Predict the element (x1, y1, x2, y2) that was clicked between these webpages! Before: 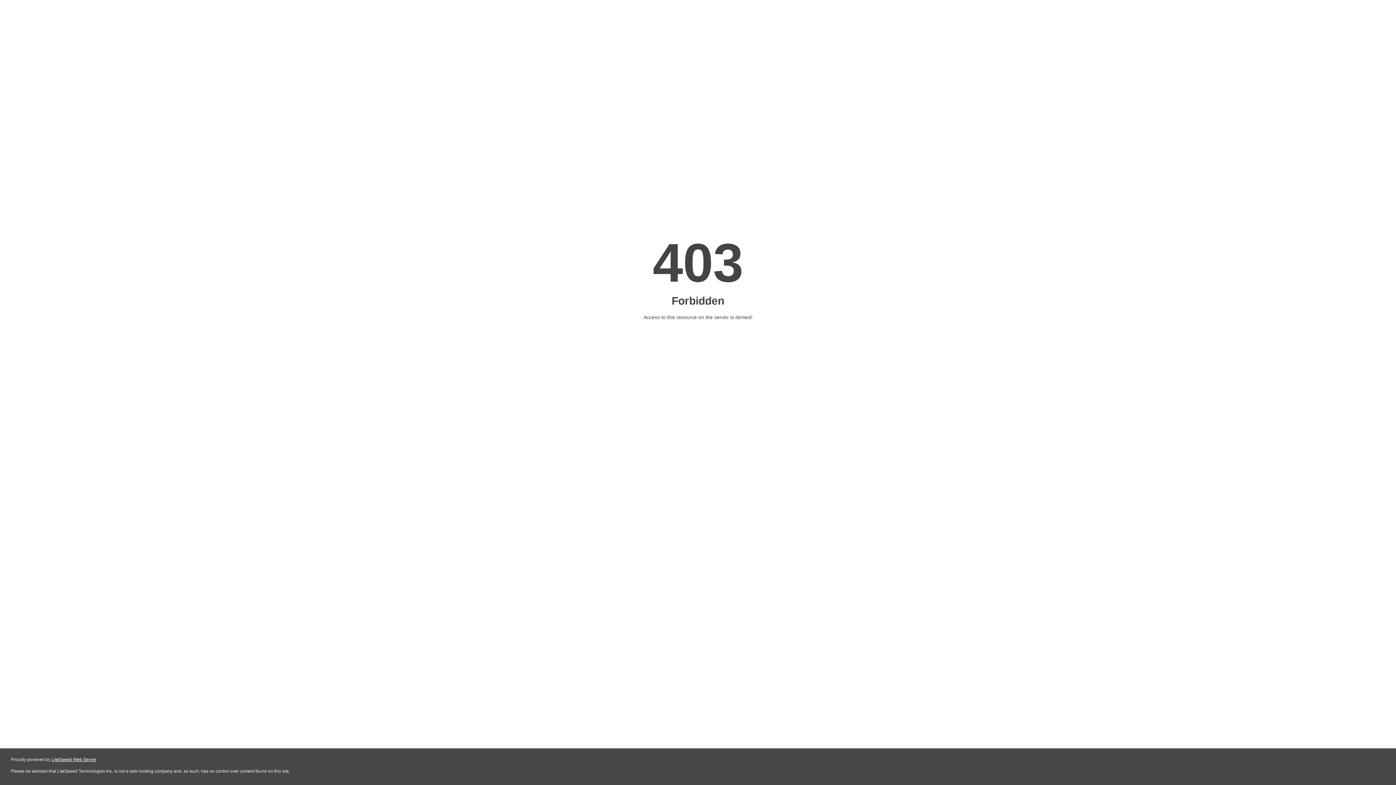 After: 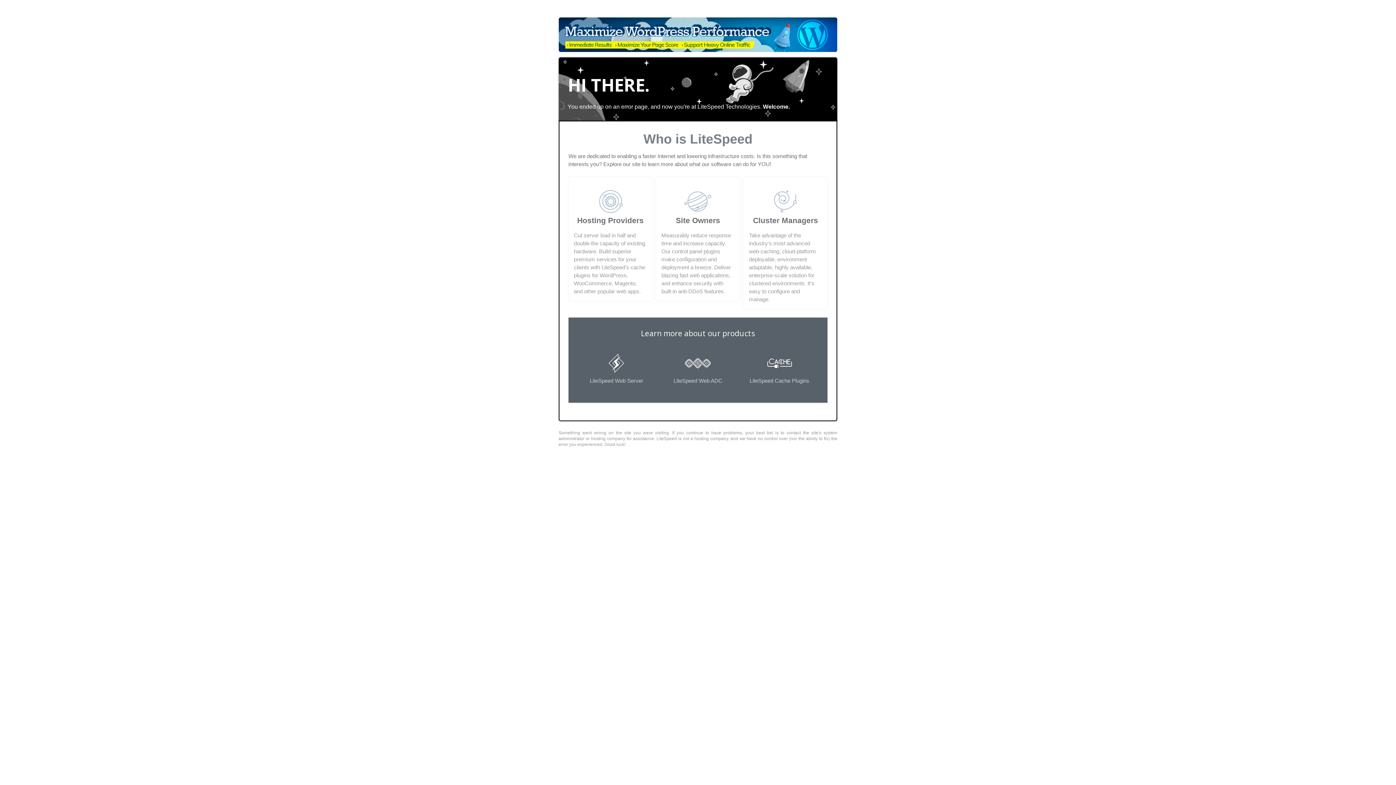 Action: label: LiteSpeed Web Server bbox: (51, 757, 96, 762)